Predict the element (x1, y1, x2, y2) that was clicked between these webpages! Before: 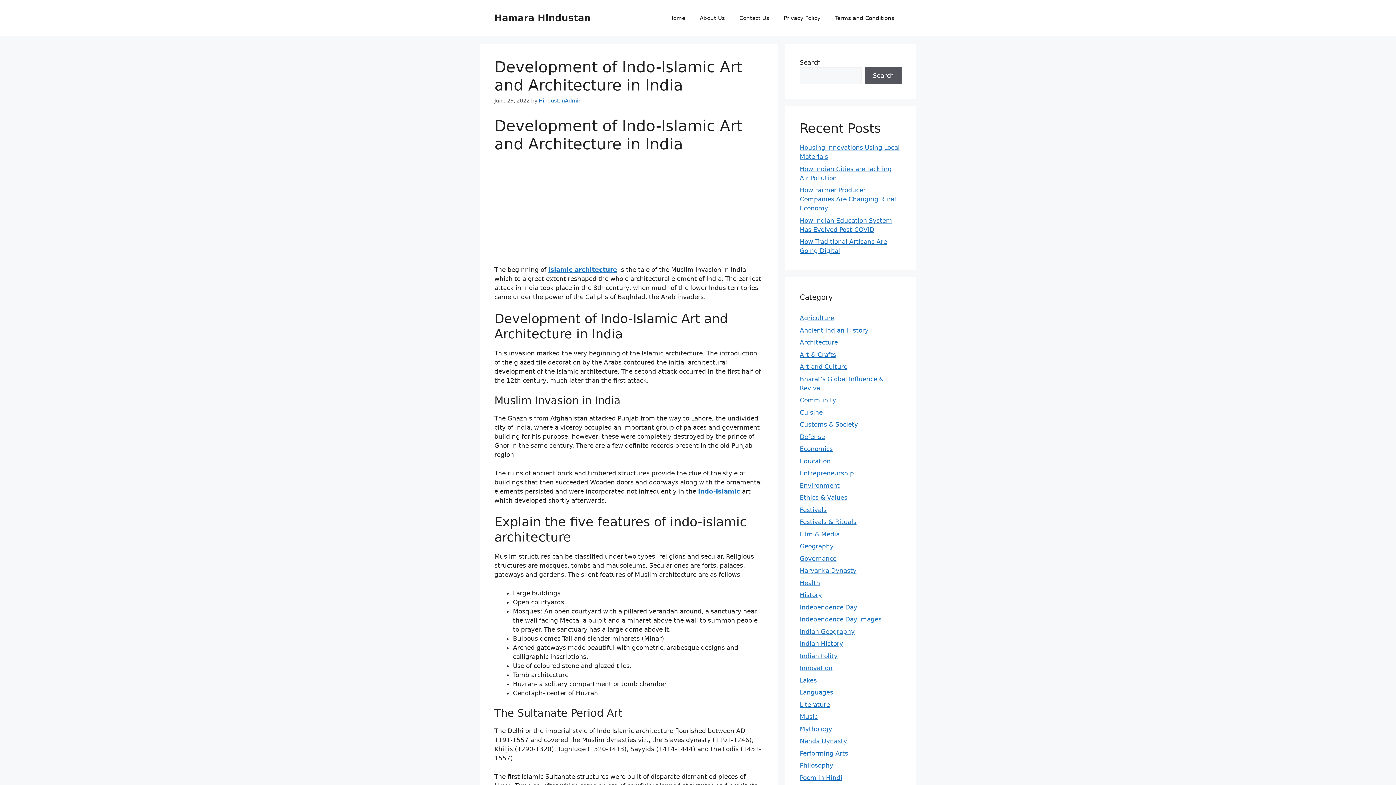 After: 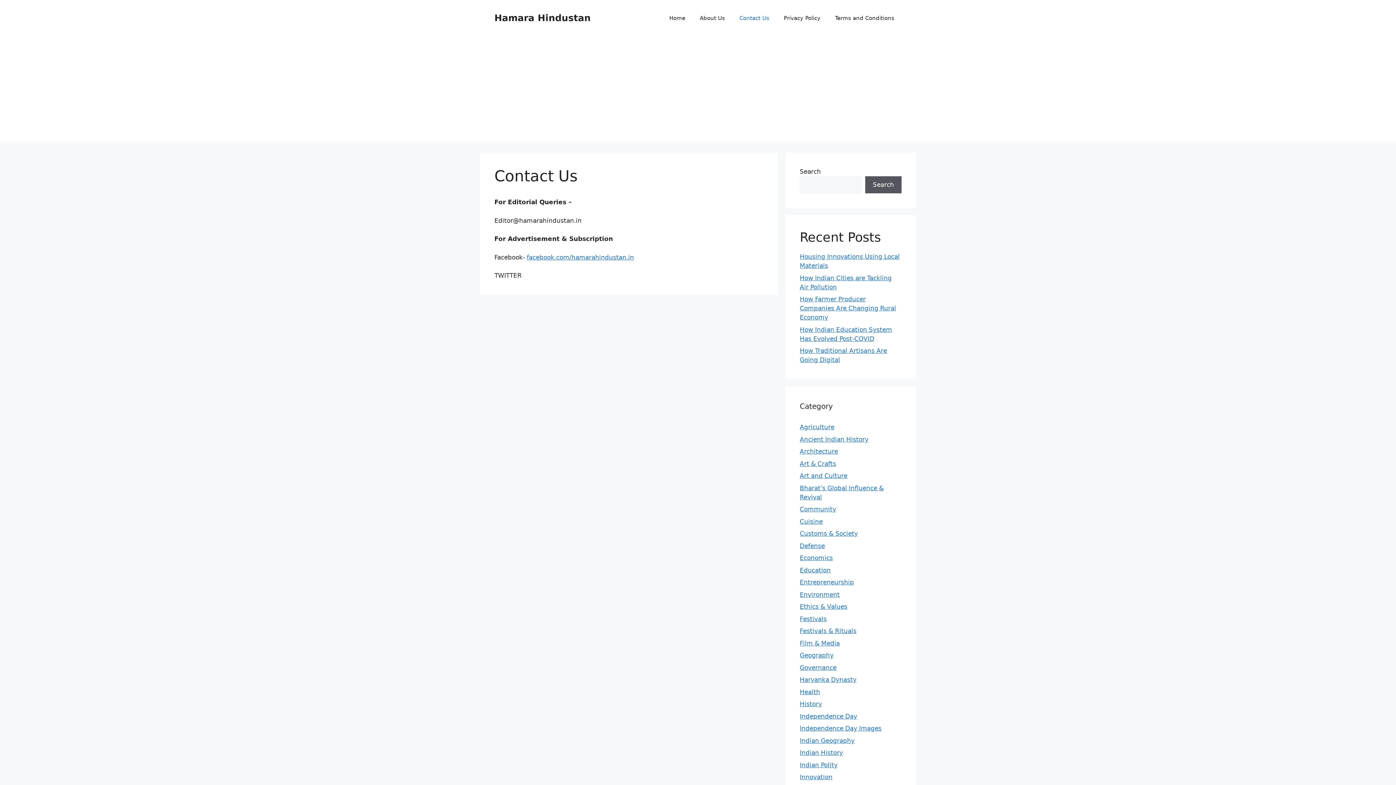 Action: label: Contact Us bbox: (732, 7, 776, 29)